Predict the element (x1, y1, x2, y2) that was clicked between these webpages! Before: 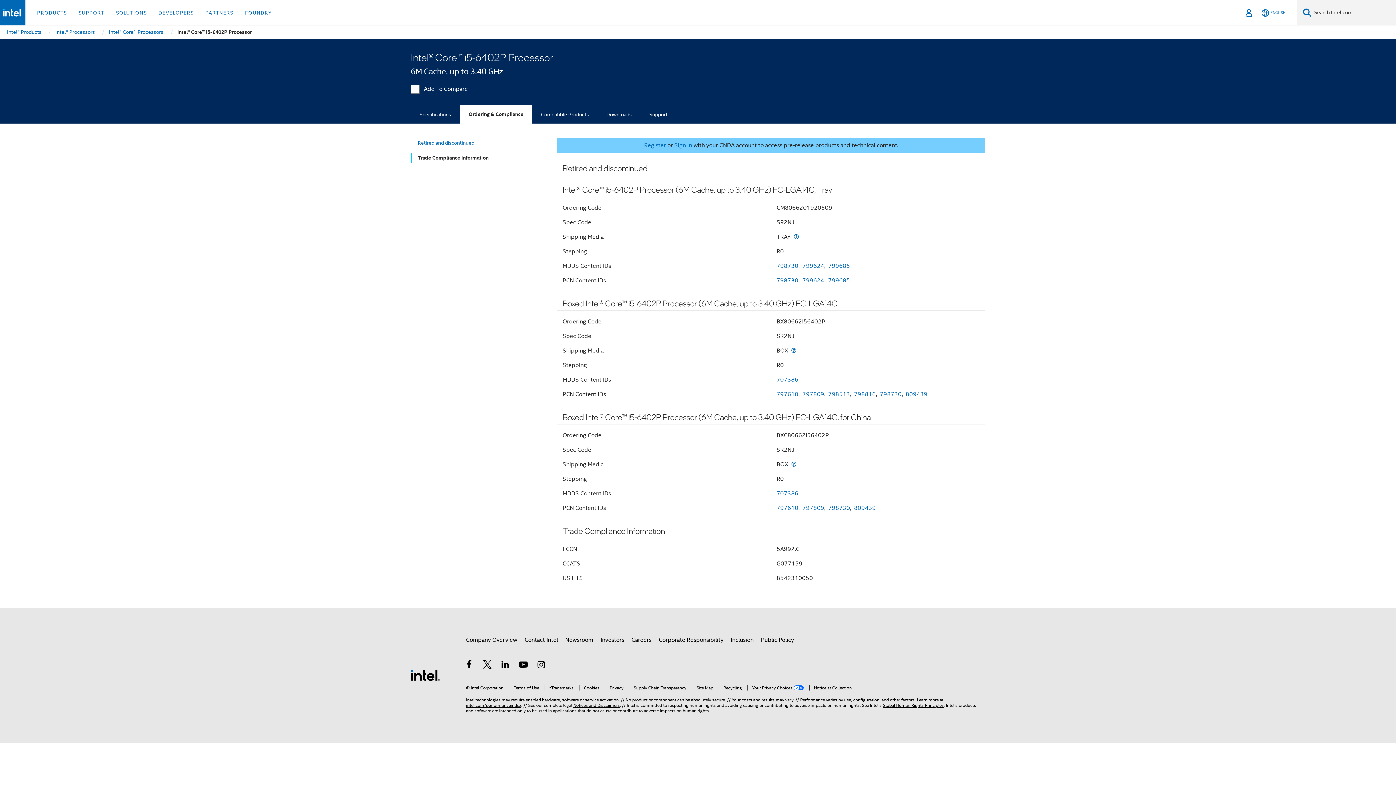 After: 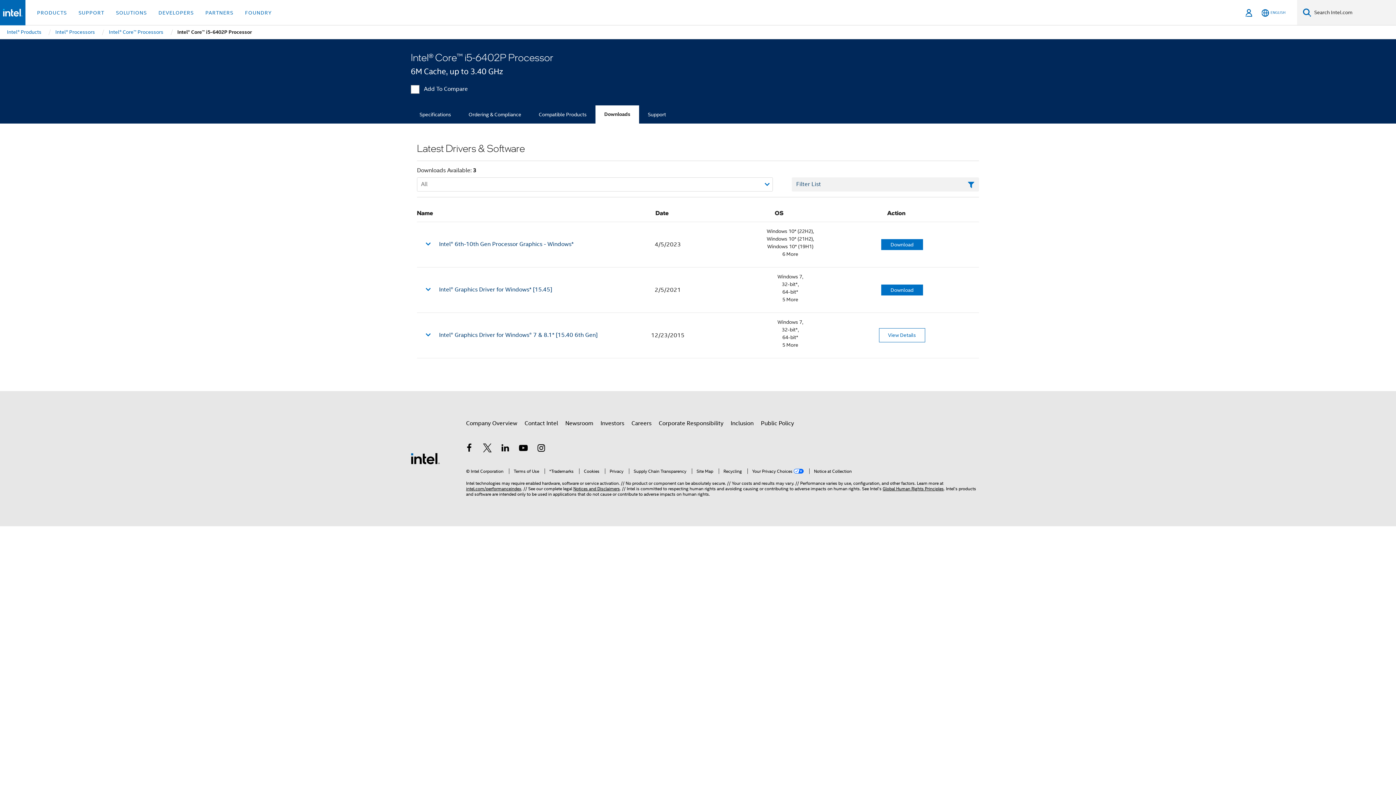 Action: bbox: (597, 105, 640, 123) label: Downloads